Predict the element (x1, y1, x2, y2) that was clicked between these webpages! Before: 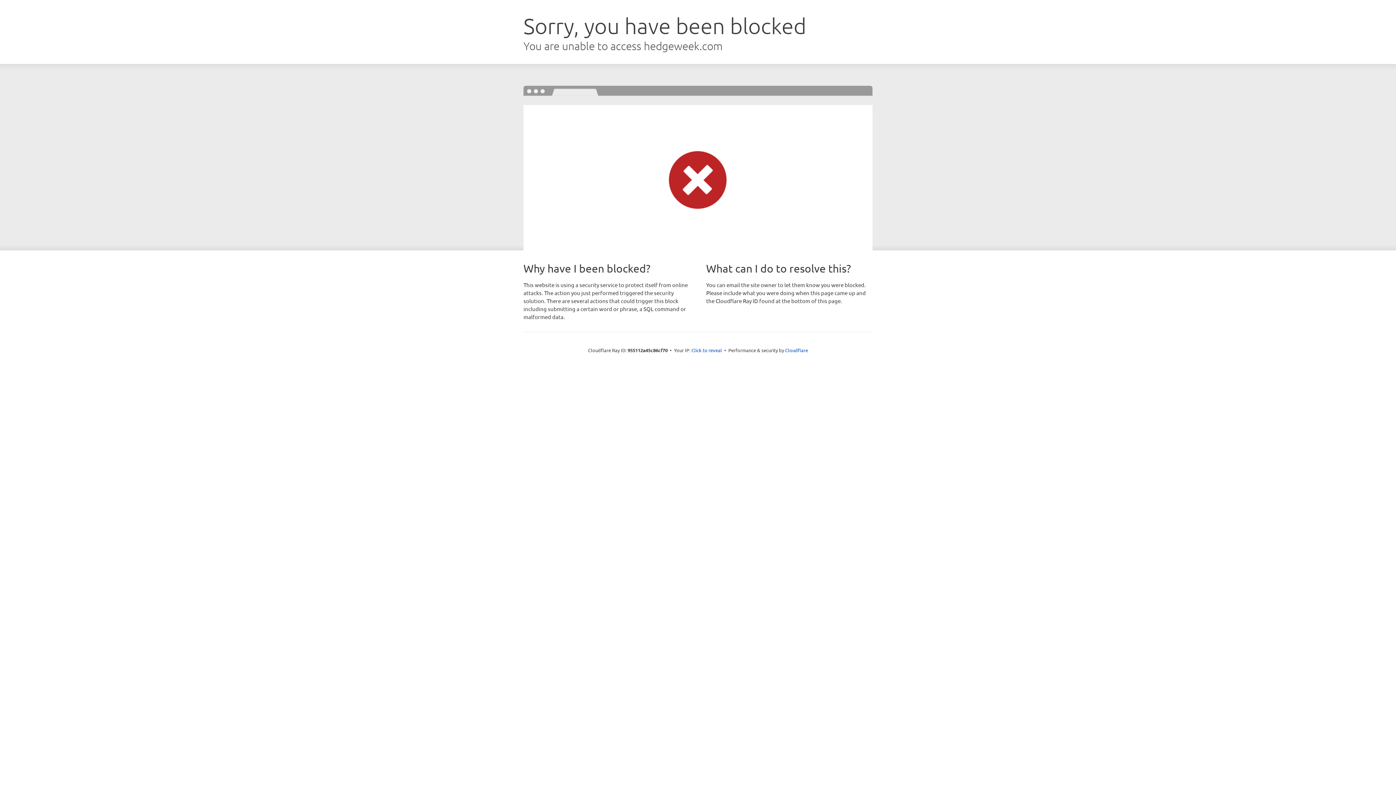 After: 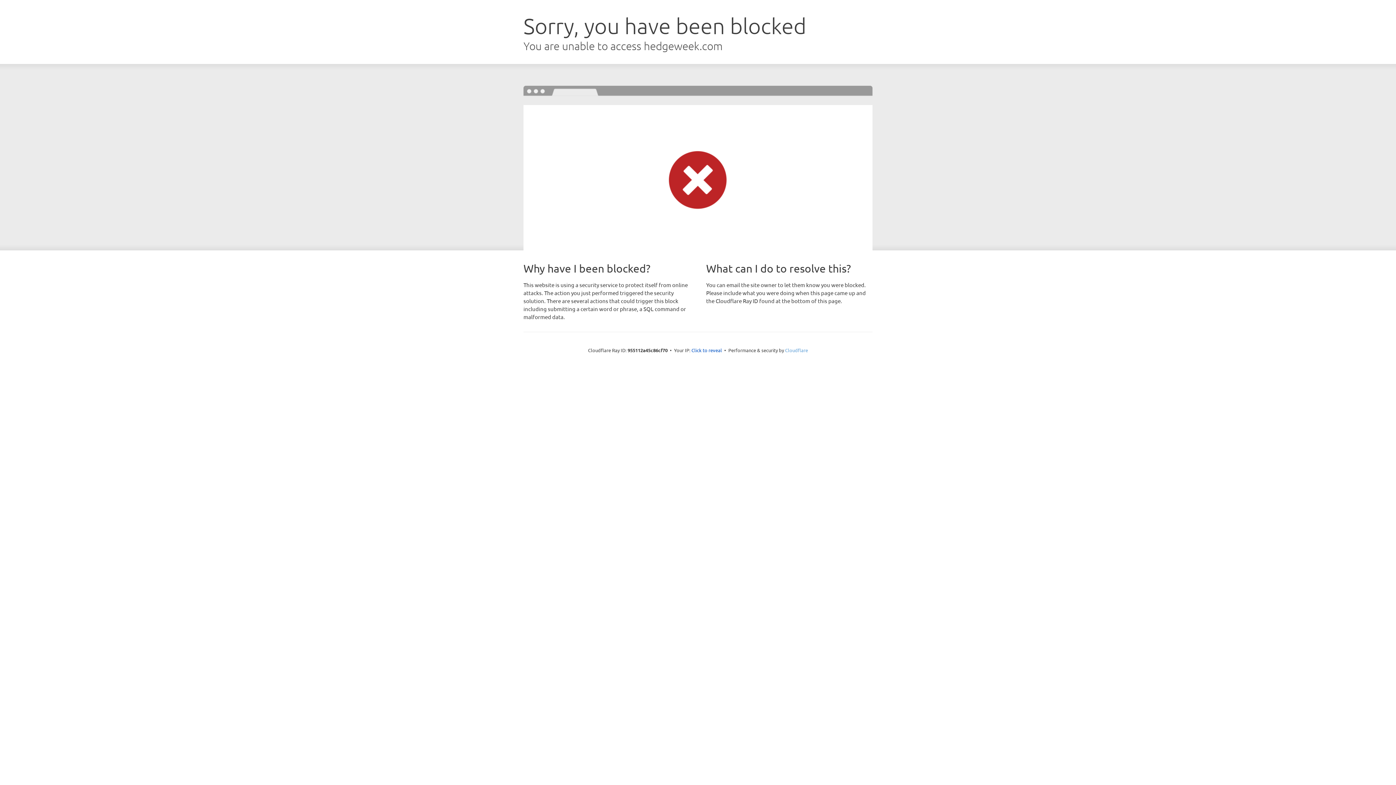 Action: bbox: (785, 347, 808, 353) label: Cloudflare